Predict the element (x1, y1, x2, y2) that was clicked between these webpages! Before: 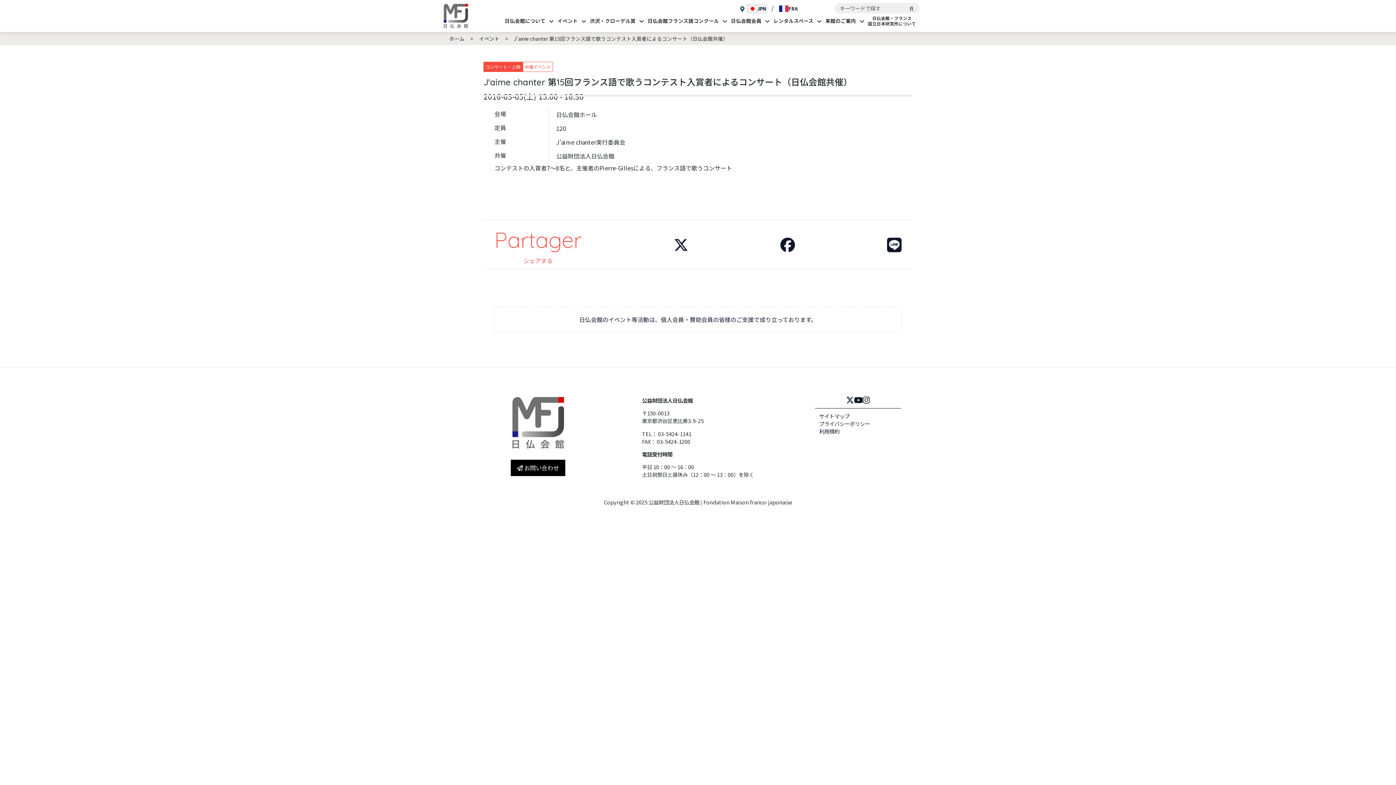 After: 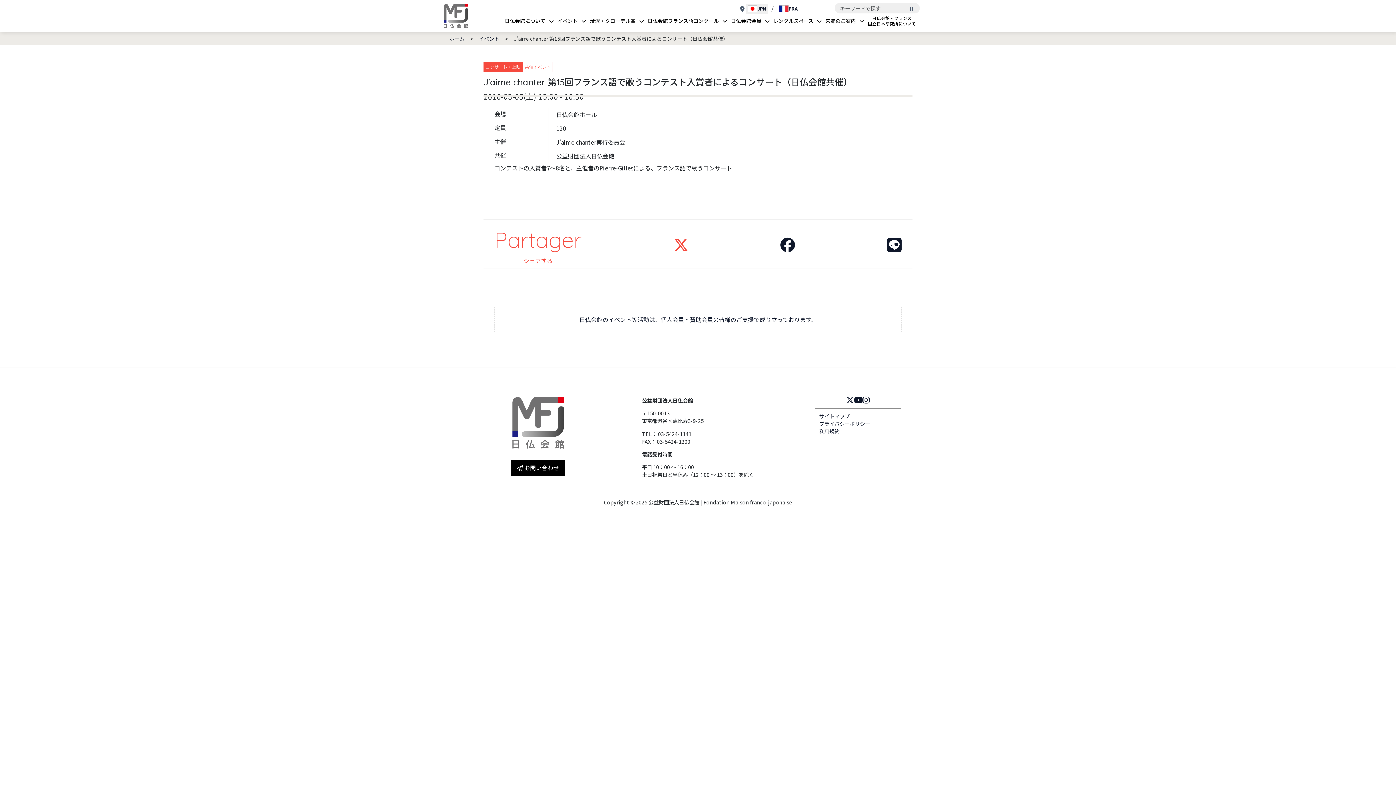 Action: bbox: (673, 233, 688, 254)